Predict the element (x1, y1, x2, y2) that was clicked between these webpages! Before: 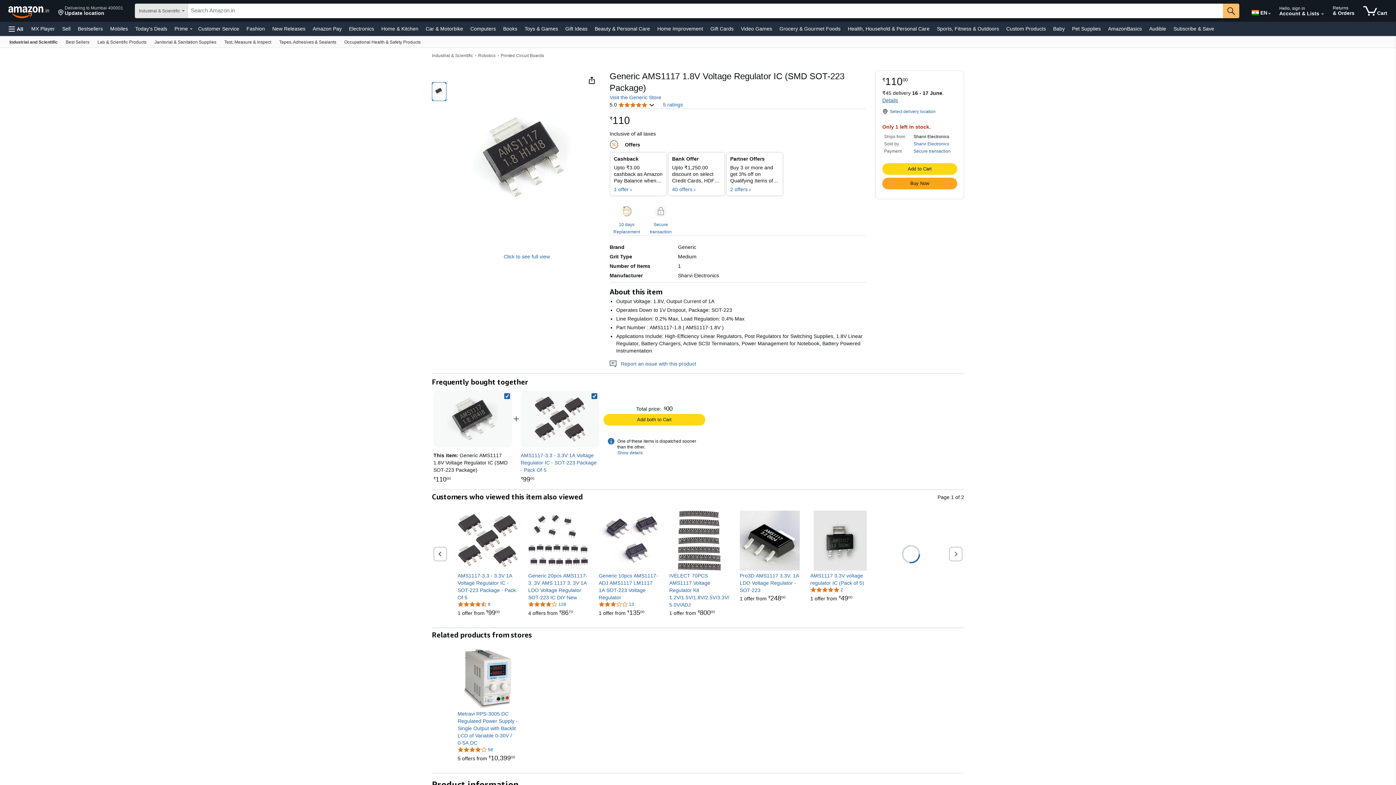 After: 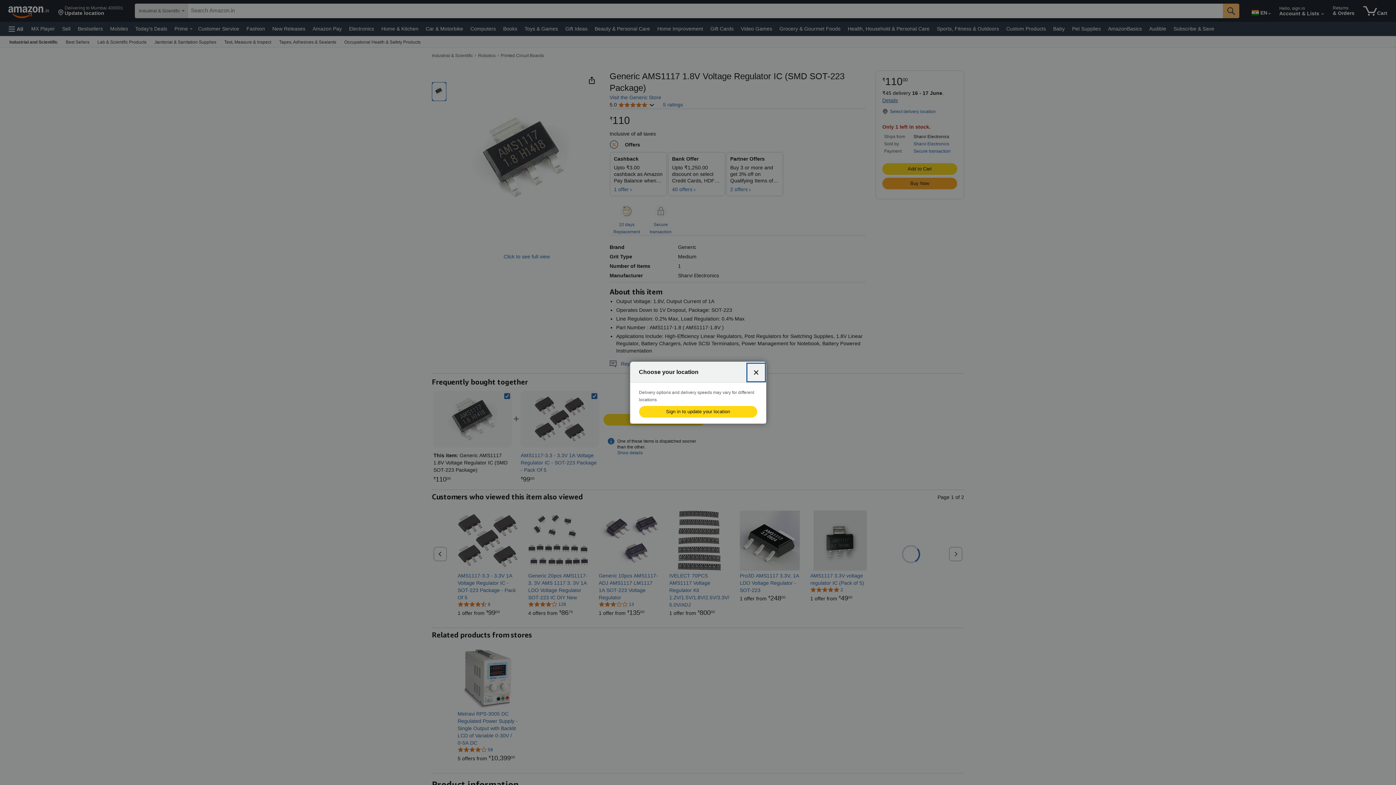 Action: bbox: (882, 108, 936, 117) label: Select delivery location